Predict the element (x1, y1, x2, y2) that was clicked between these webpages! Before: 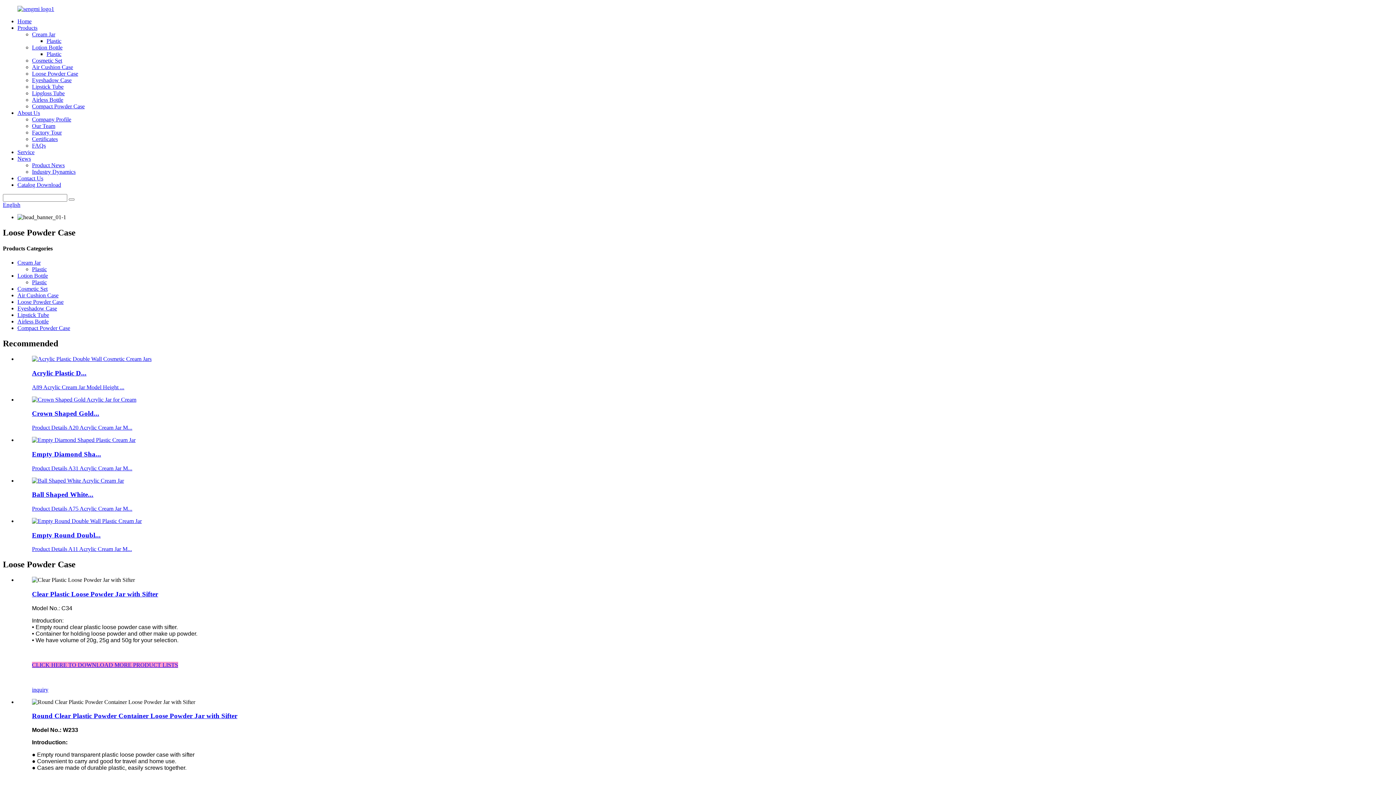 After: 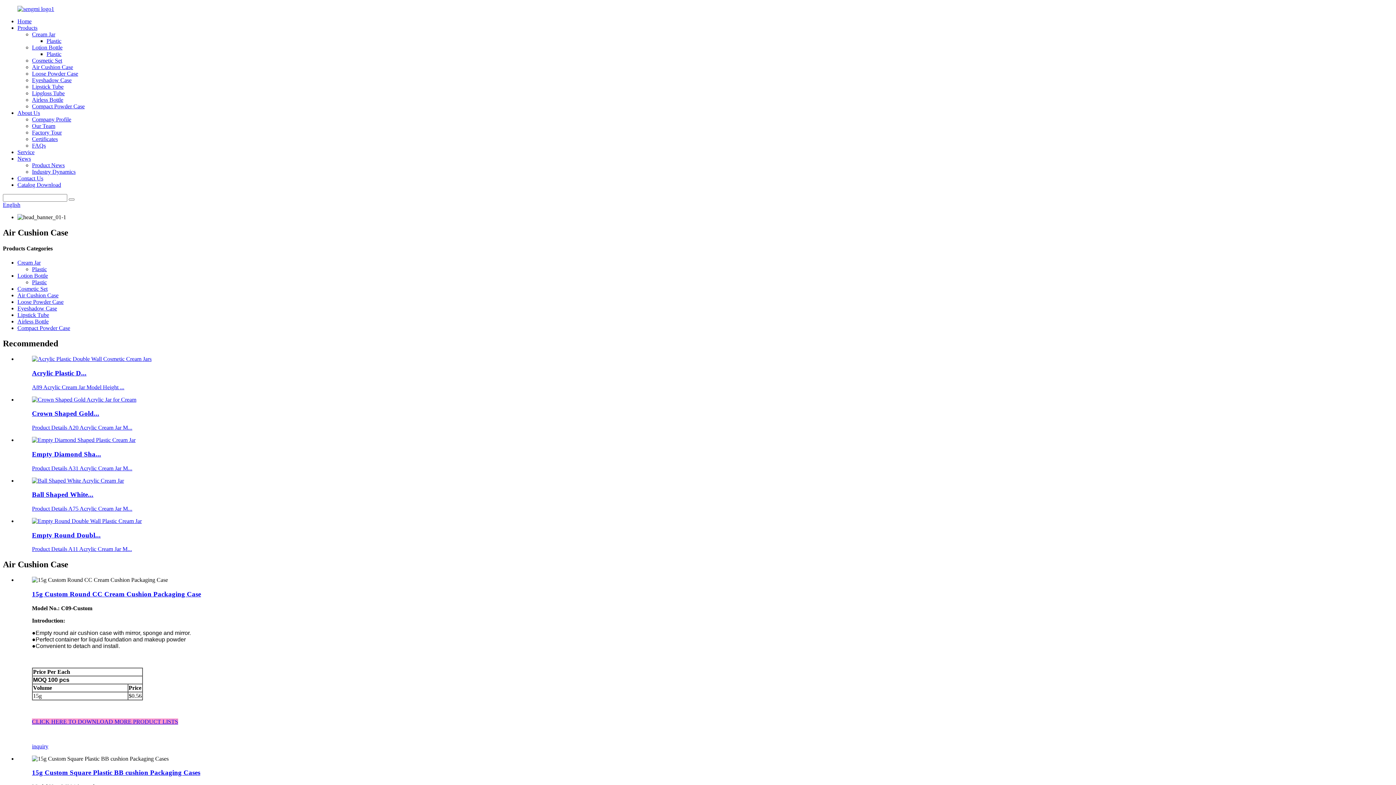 Action: bbox: (17, 292, 58, 298) label: Air Cushion Case